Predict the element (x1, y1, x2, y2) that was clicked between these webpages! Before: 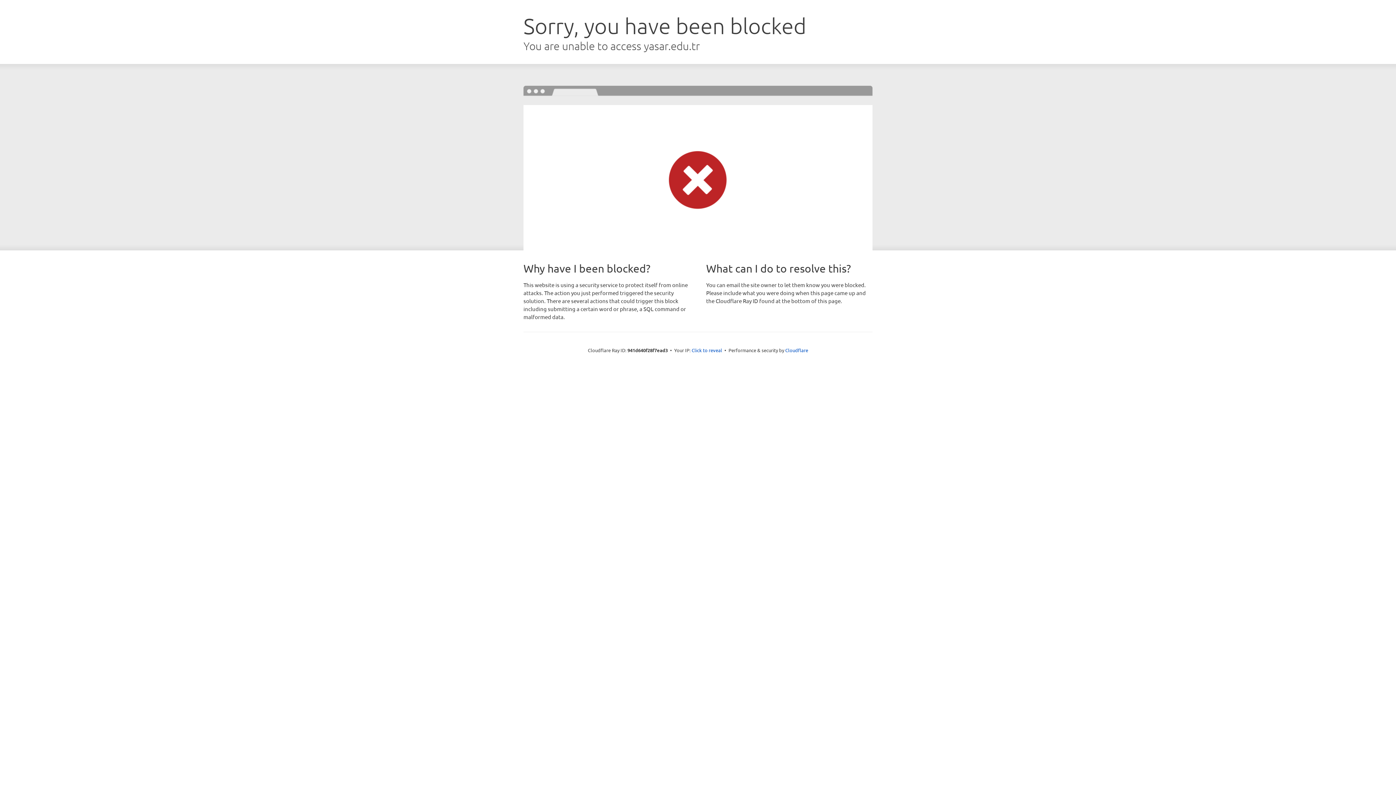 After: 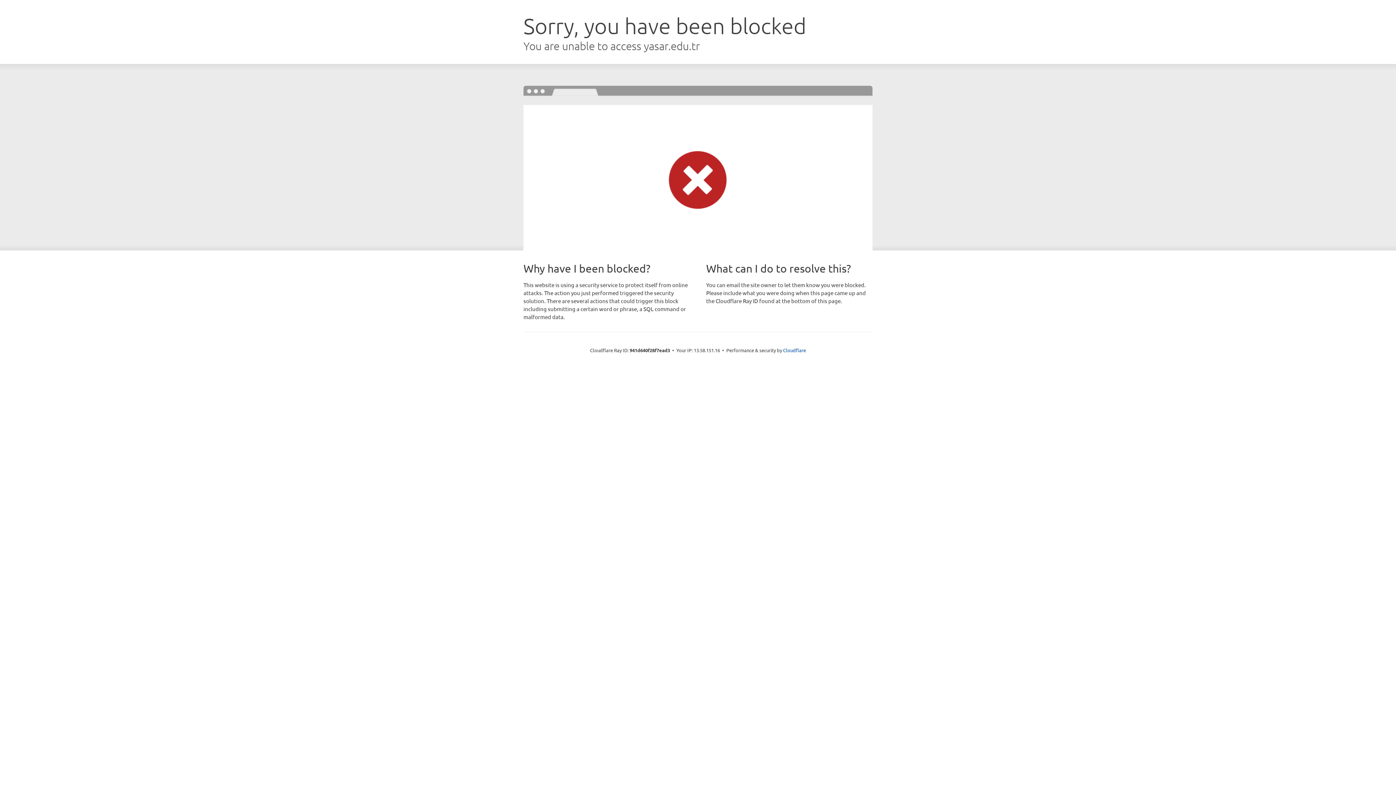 Action: label: Click to reveal bbox: (691, 346, 722, 353)